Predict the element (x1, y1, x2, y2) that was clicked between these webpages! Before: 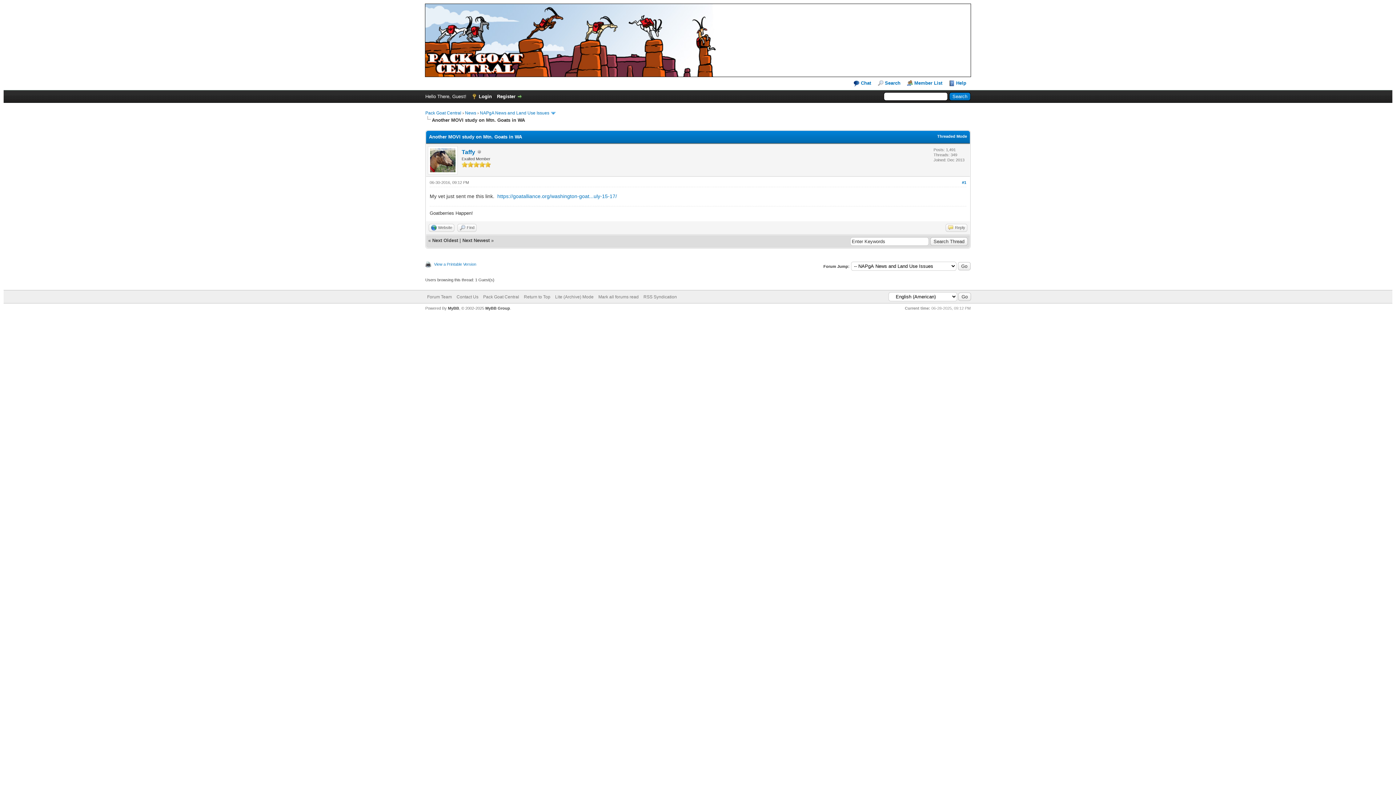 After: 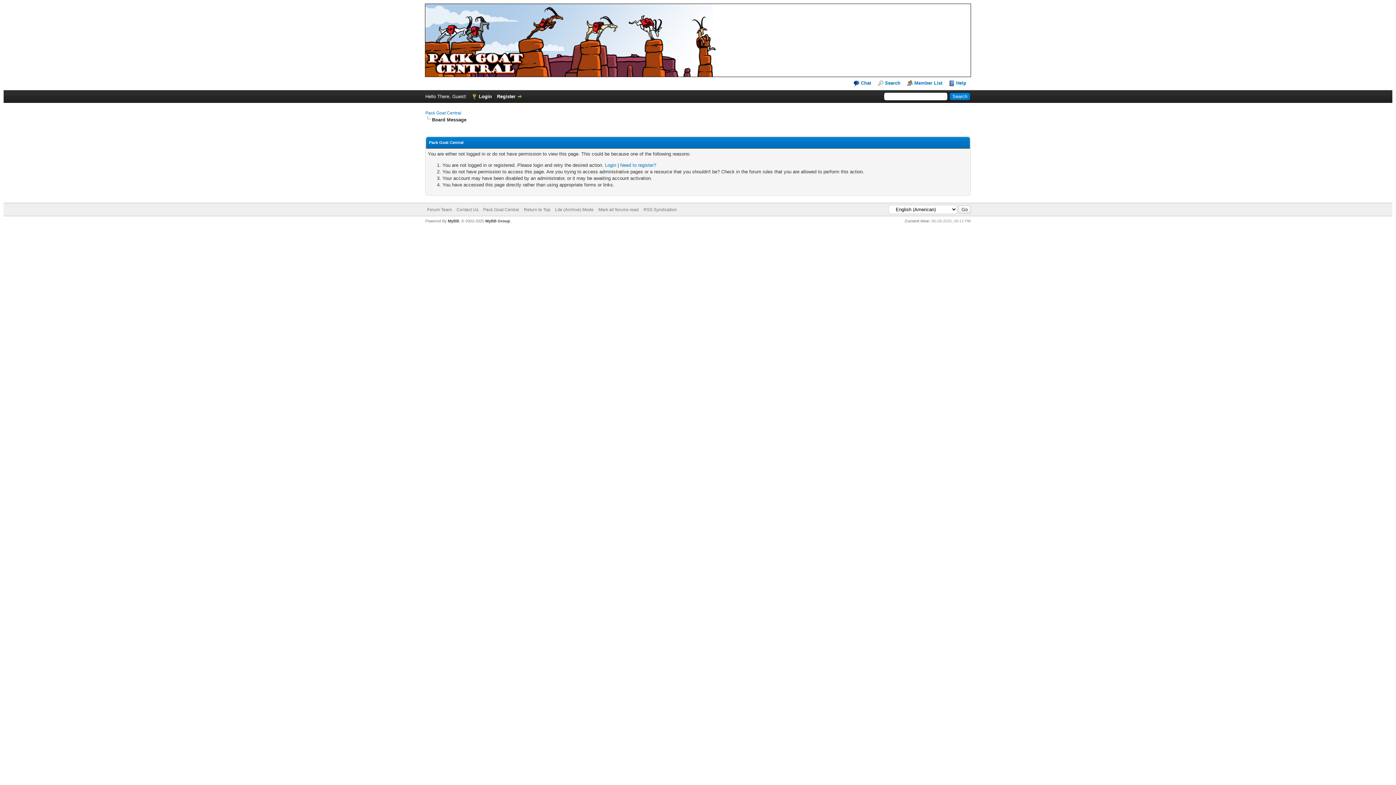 Action: label: Reply bbox: (945, 223, 967, 231)